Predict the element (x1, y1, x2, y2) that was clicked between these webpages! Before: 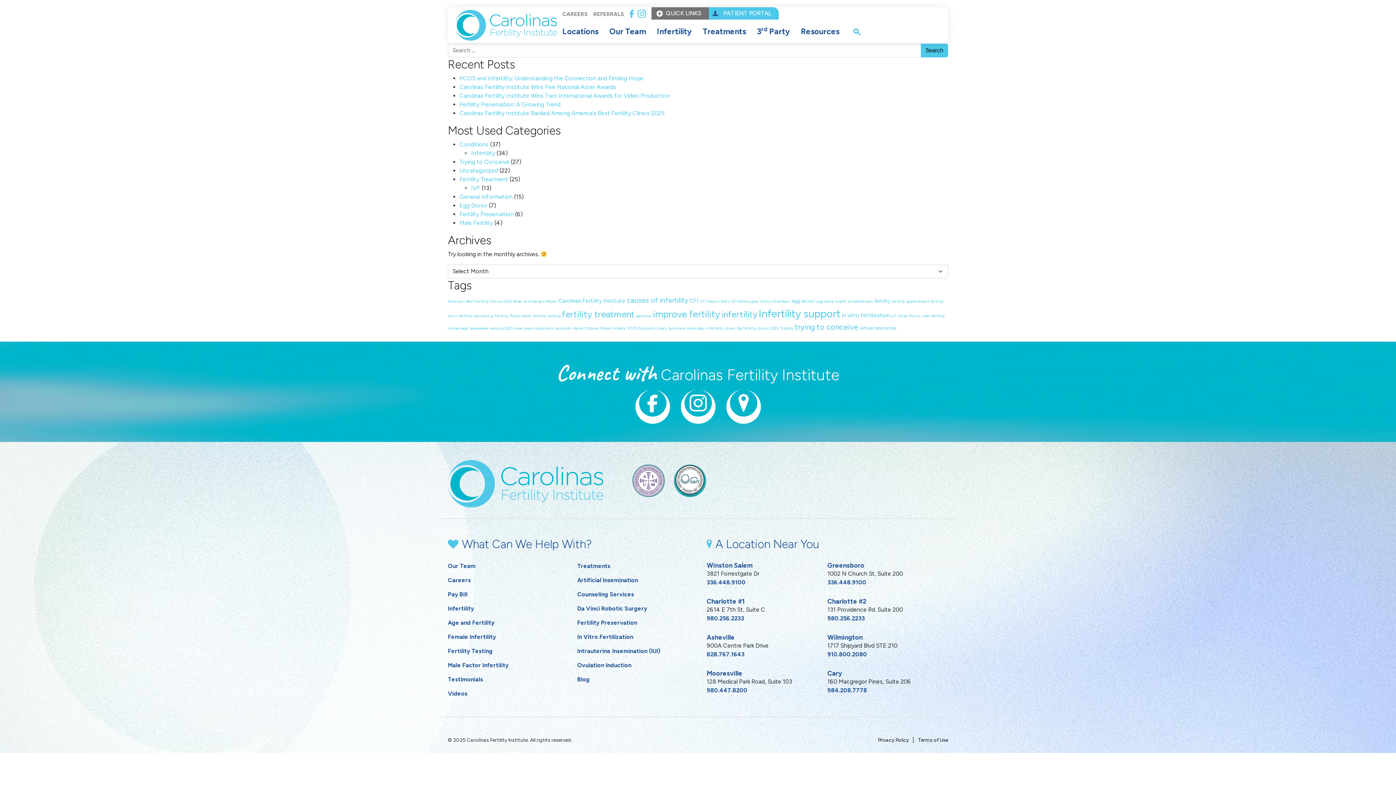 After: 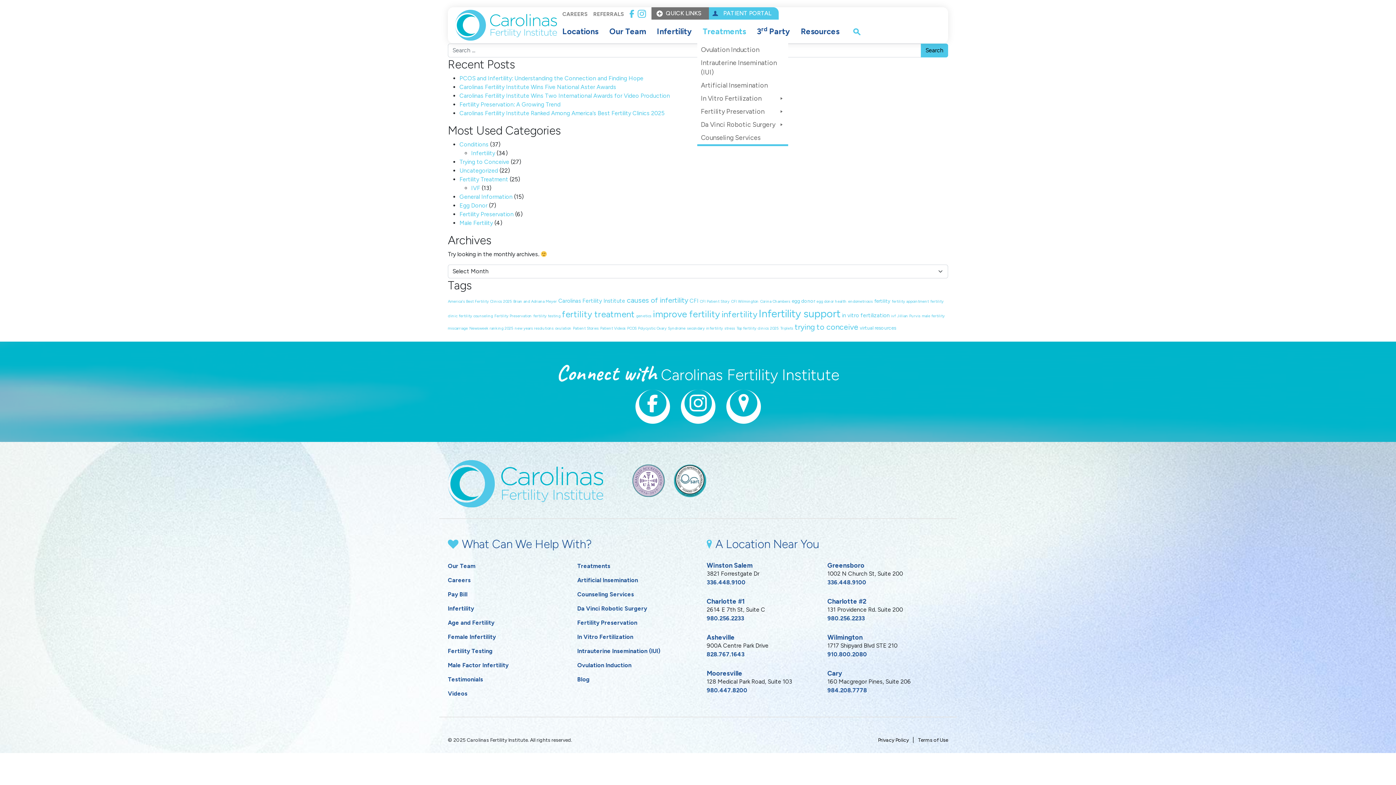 Action: label: Treatments bbox: (697, 19, 751, 43)